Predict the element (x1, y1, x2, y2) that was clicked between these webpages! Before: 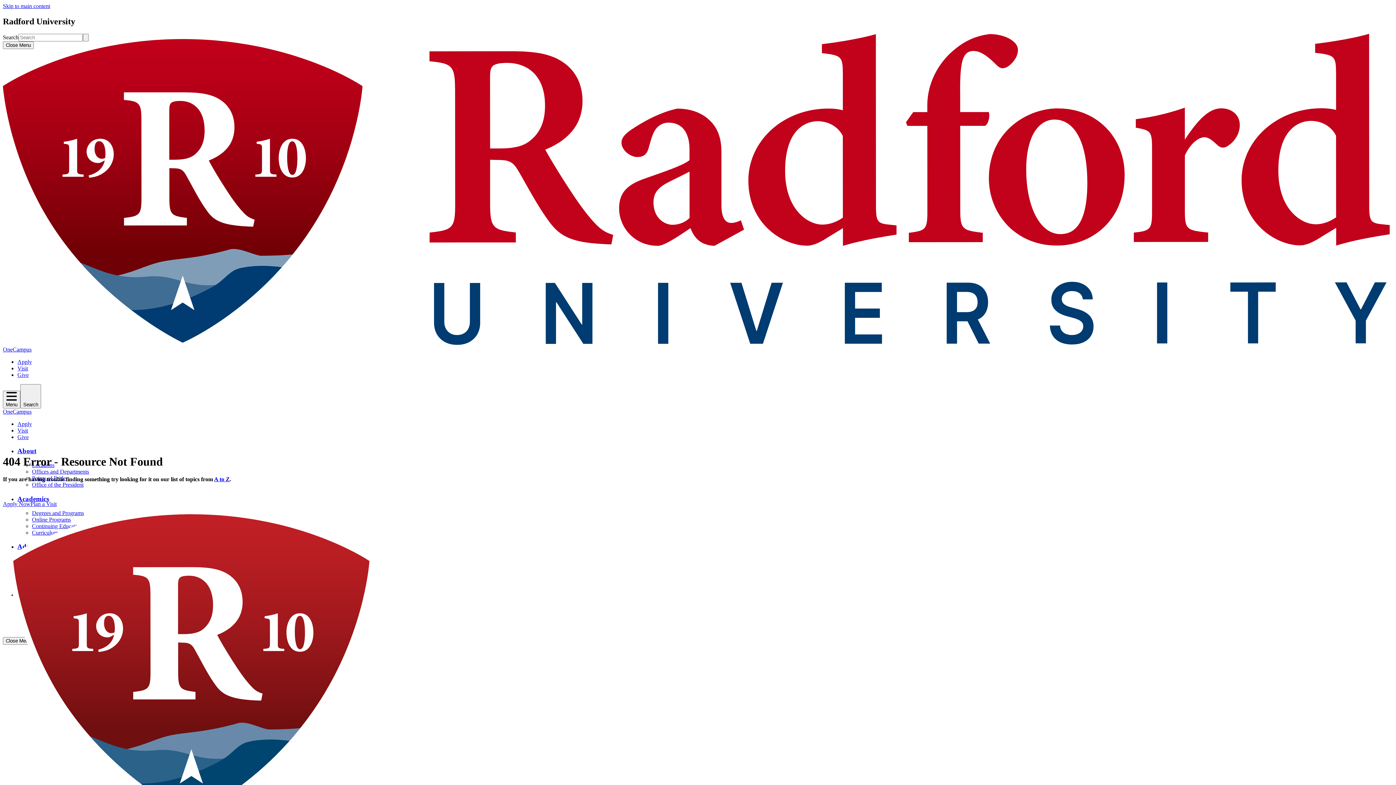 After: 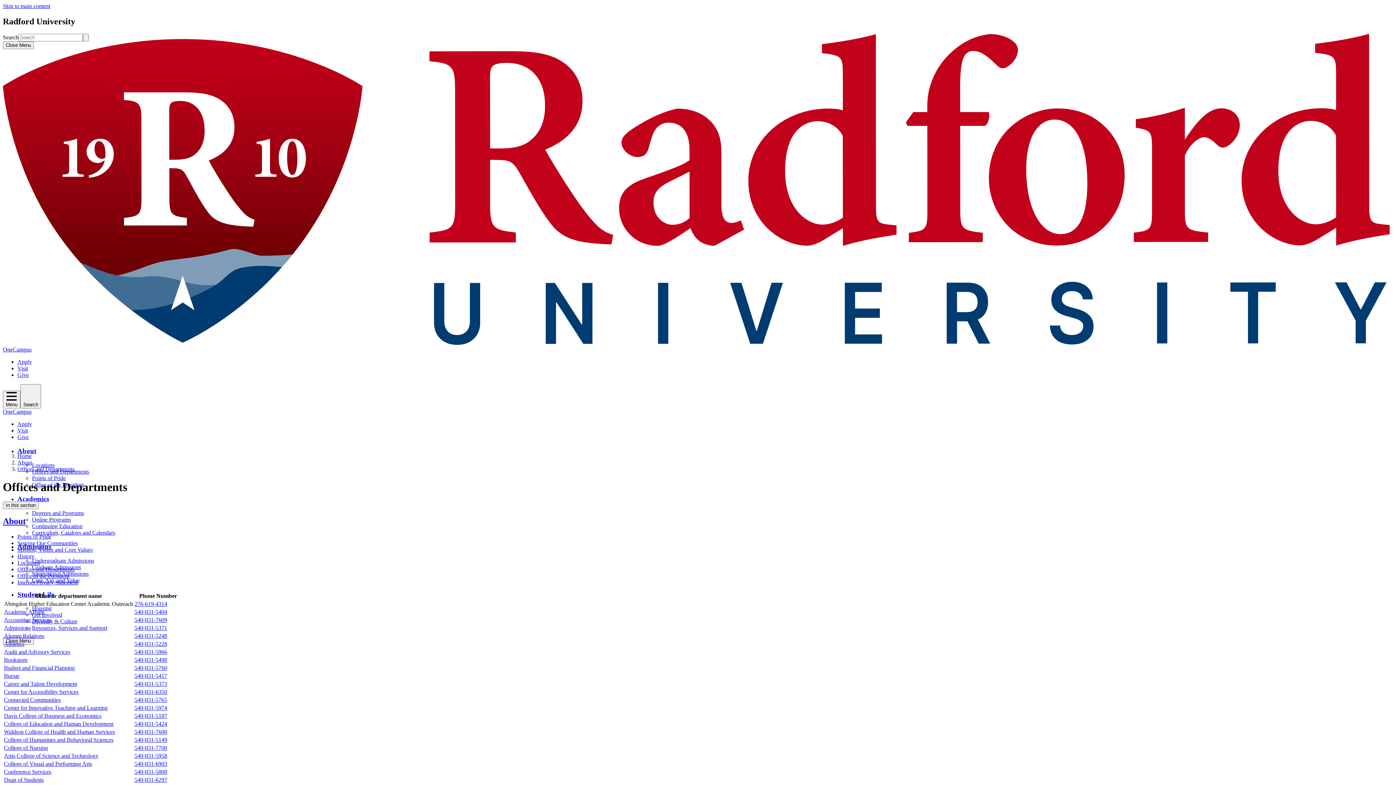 Action: label: Offices and Departments bbox: (32, 468, 89, 474)